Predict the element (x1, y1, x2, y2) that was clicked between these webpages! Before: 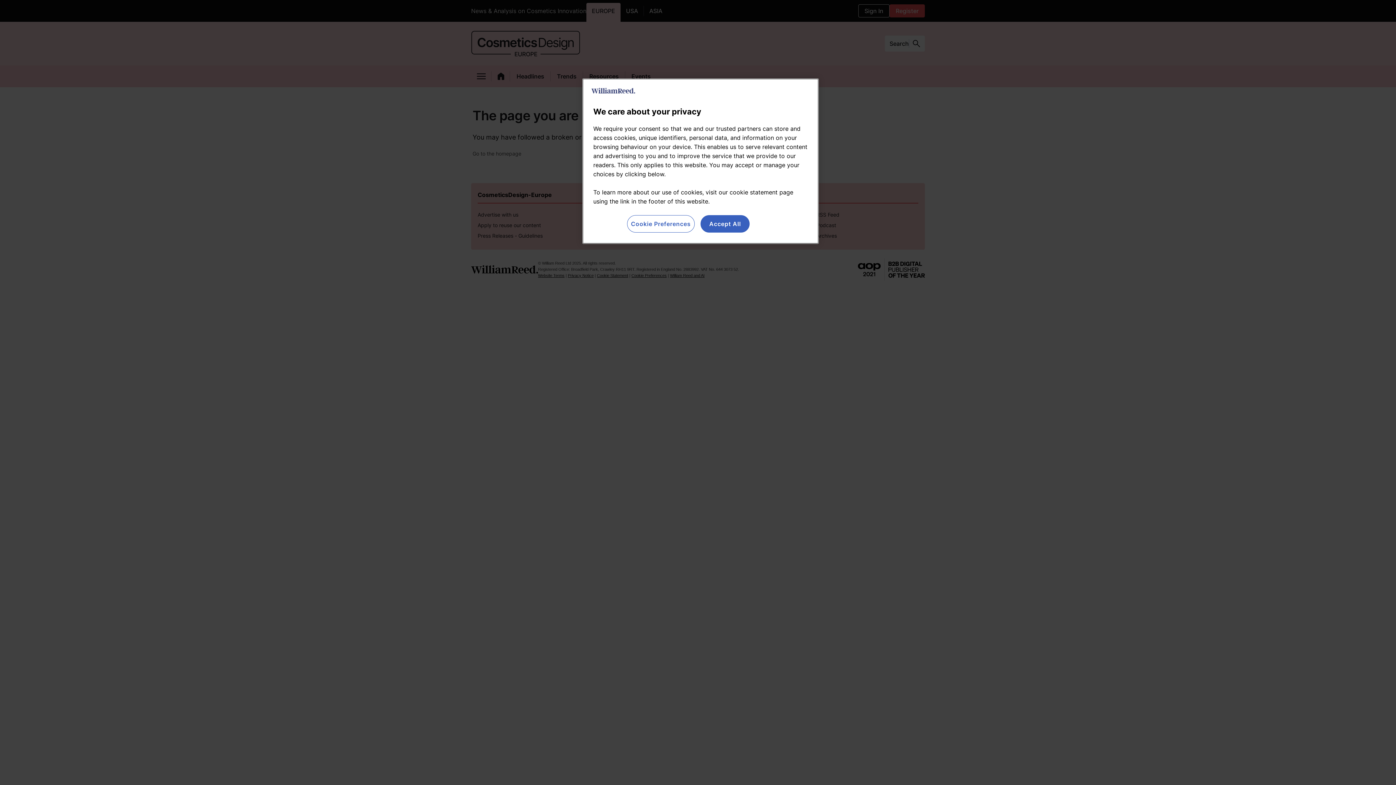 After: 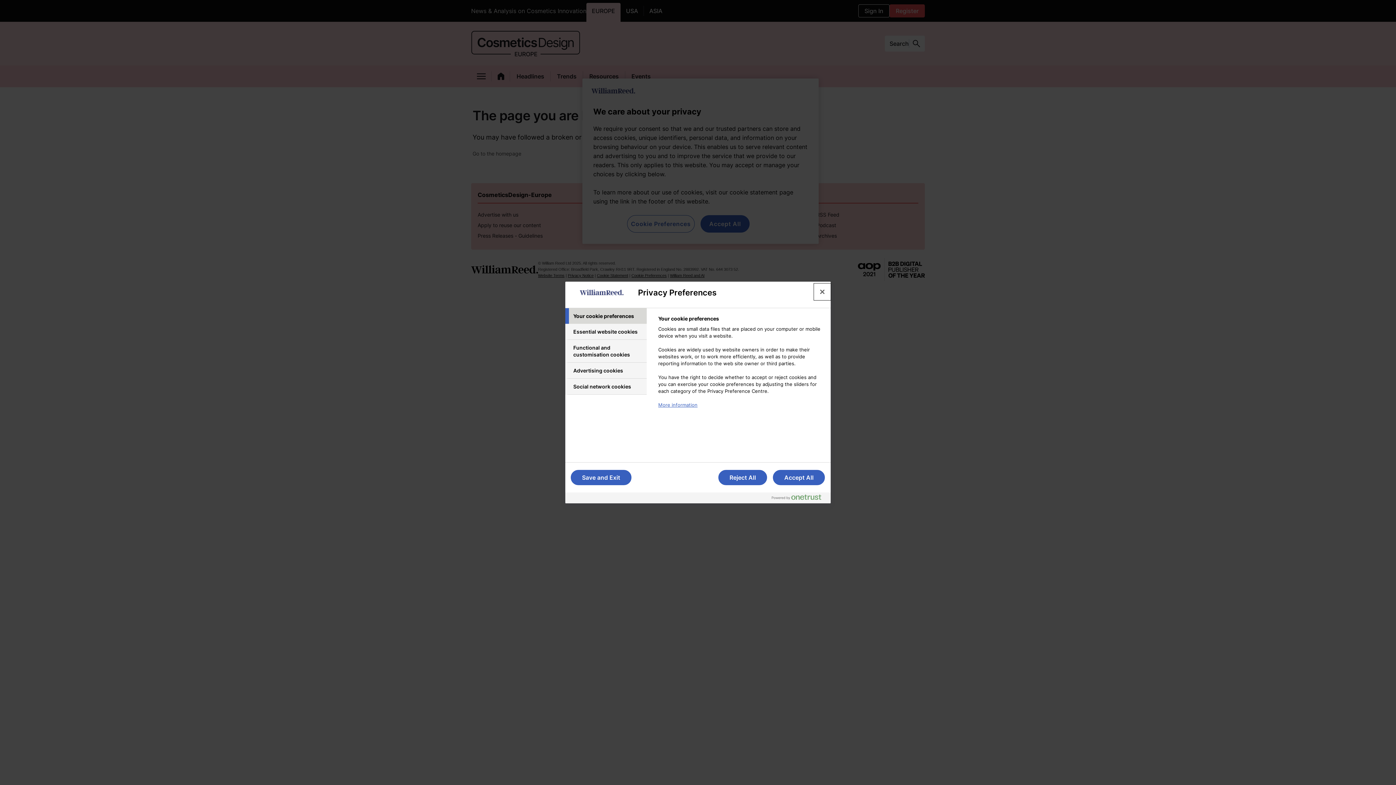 Action: label: Cookie Preferences bbox: (627, 215, 694, 232)